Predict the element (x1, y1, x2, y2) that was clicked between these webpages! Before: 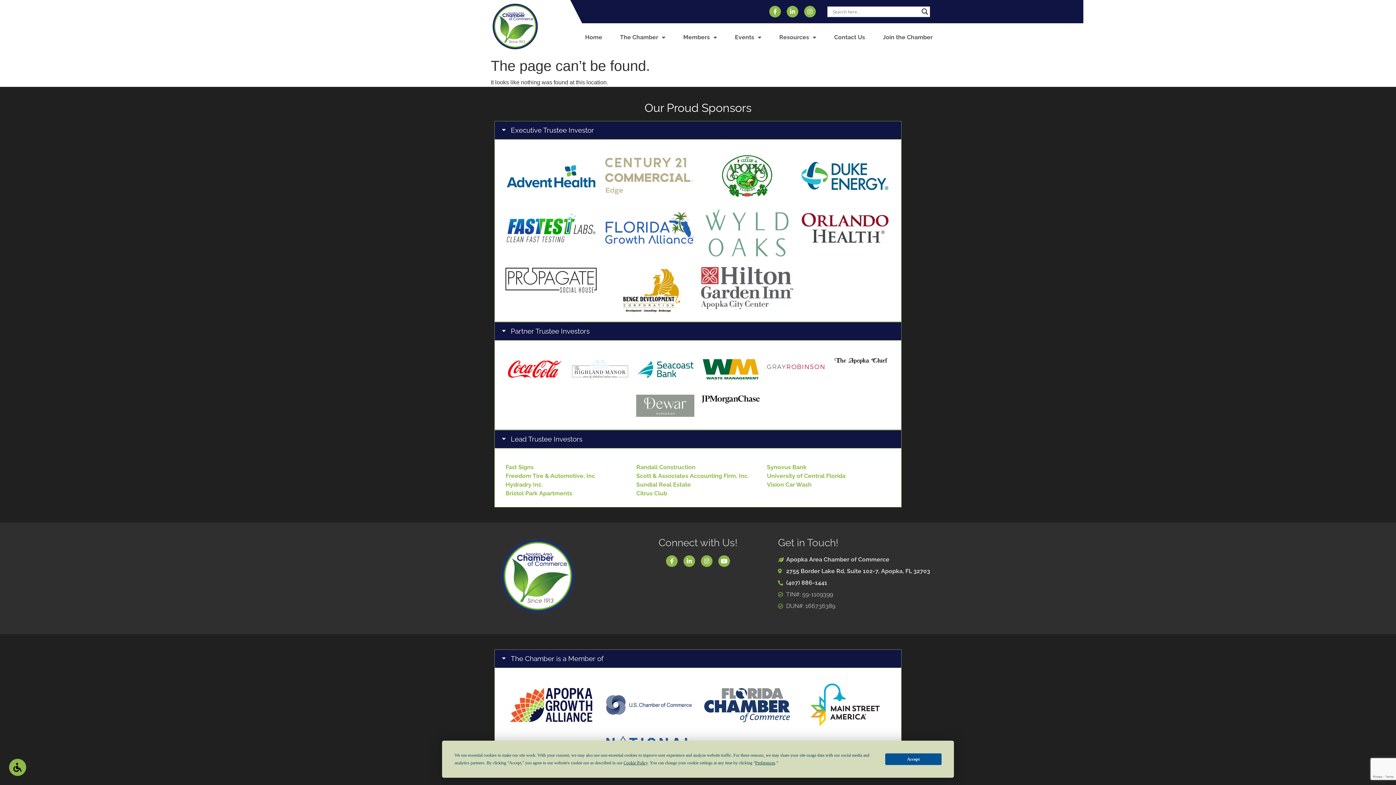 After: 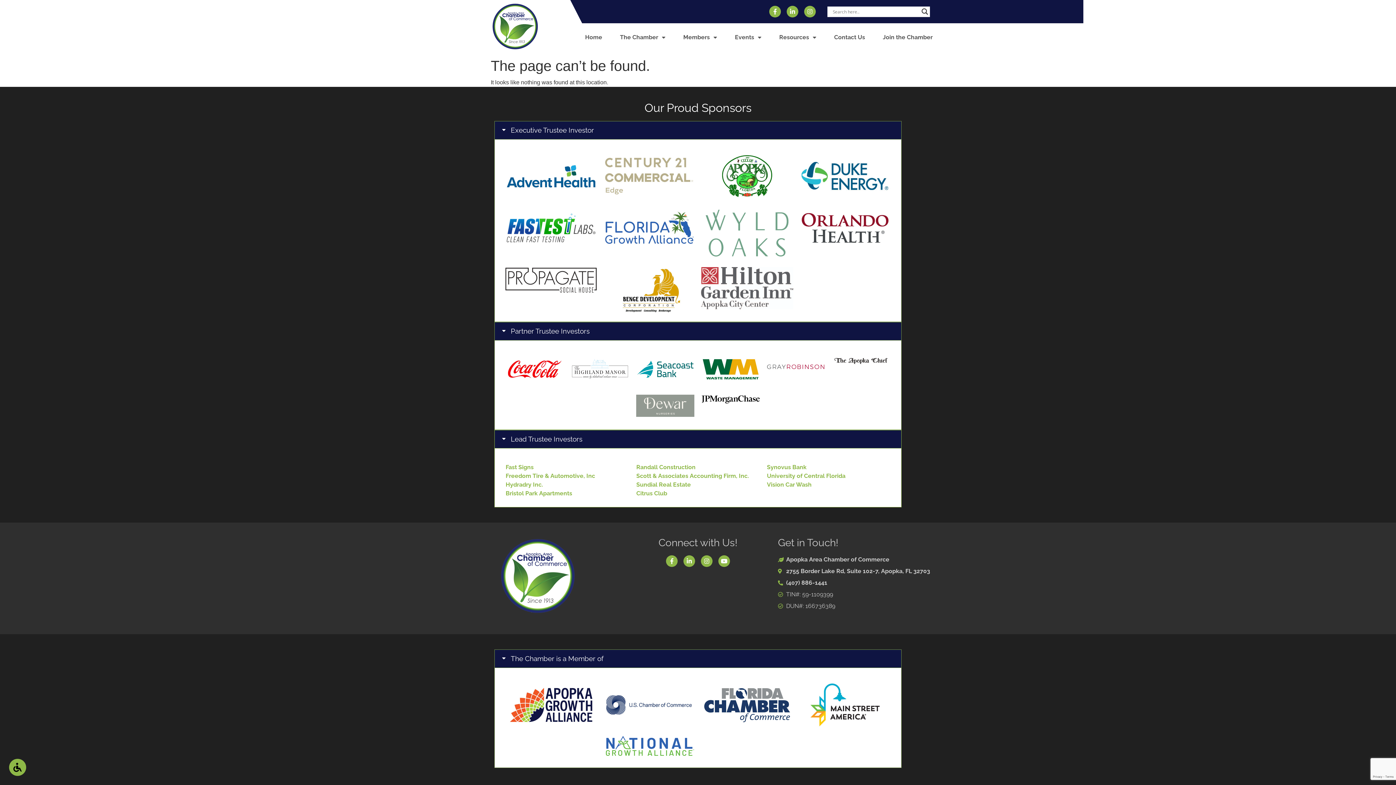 Action: bbox: (885, 753, 941, 765) label: Accept